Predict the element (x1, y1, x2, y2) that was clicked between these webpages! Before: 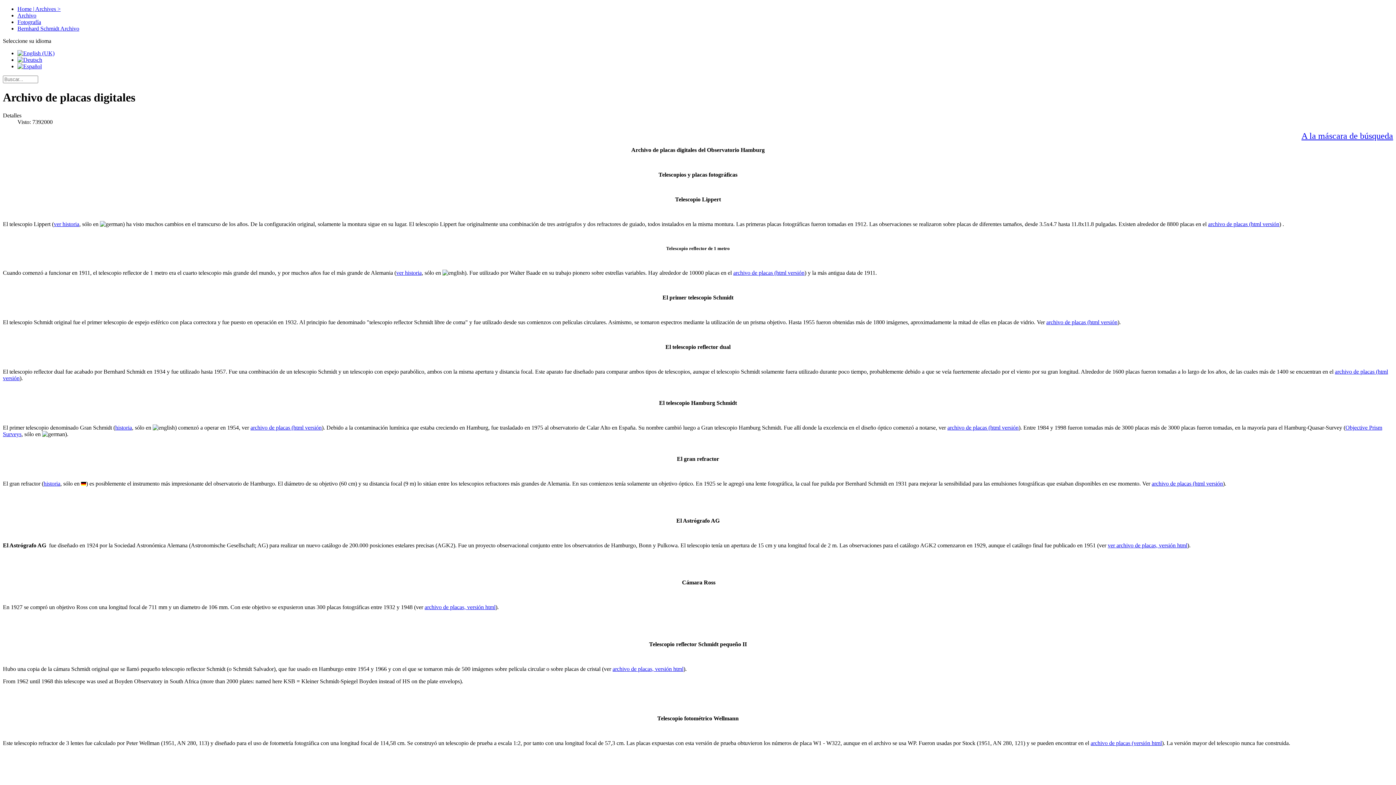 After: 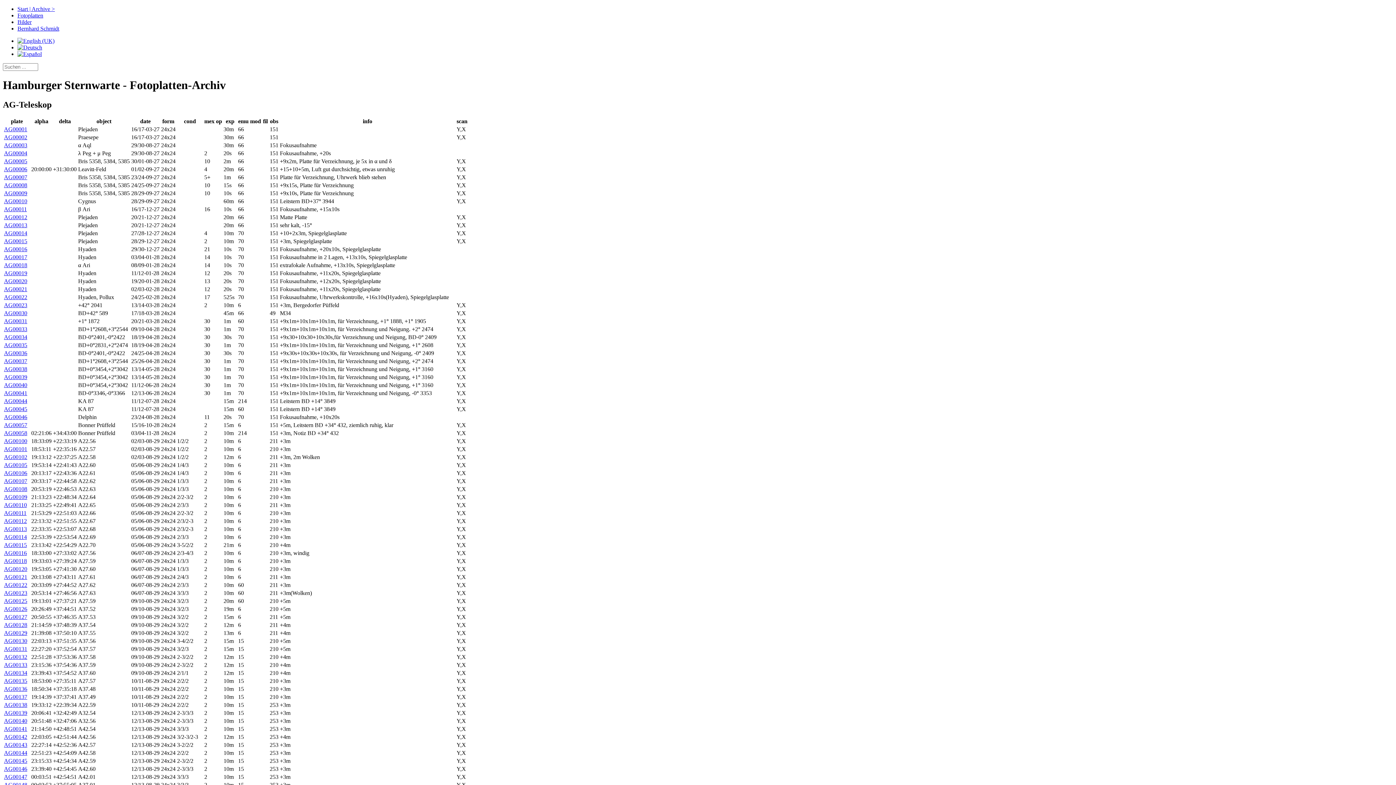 Action: bbox: (1108, 542, 1187, 548) label: ver archivo de placas, versión html